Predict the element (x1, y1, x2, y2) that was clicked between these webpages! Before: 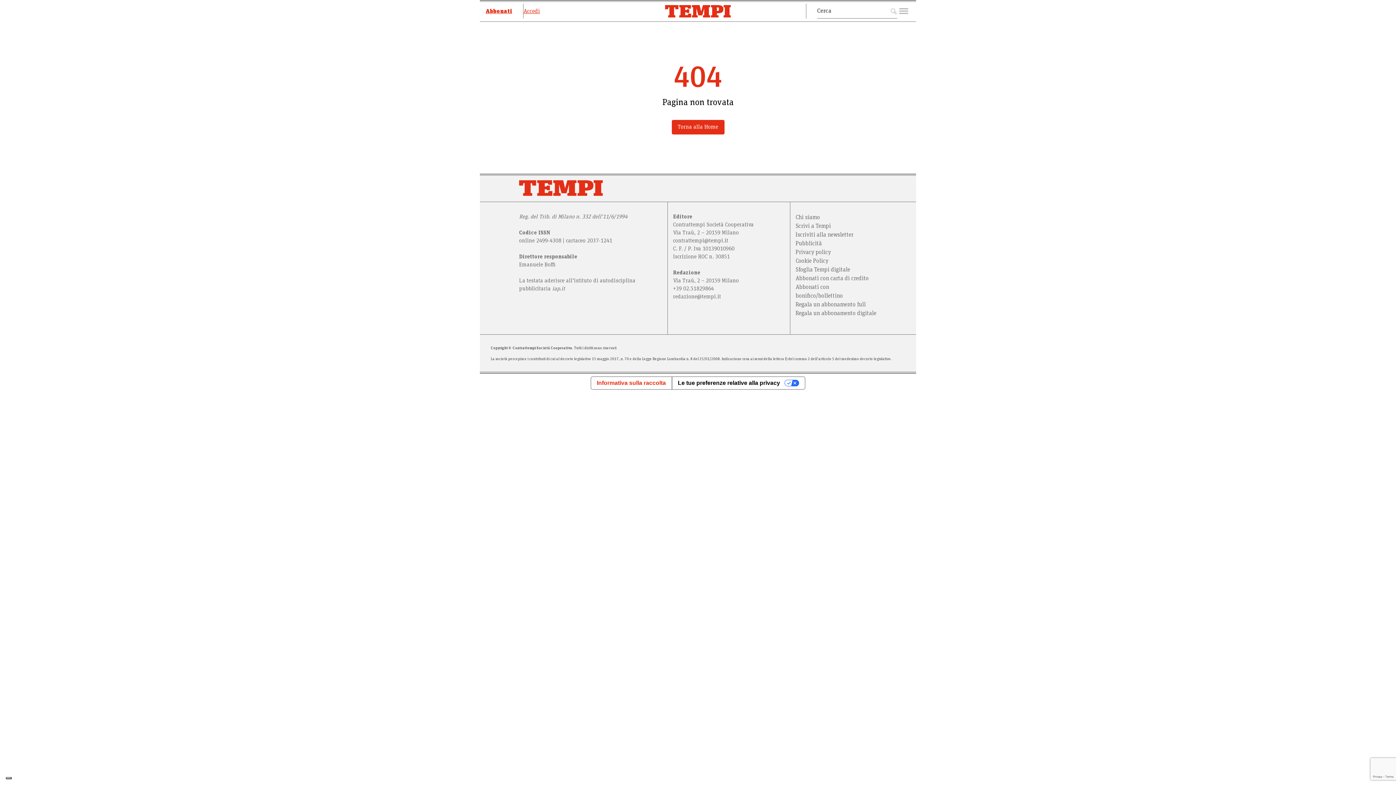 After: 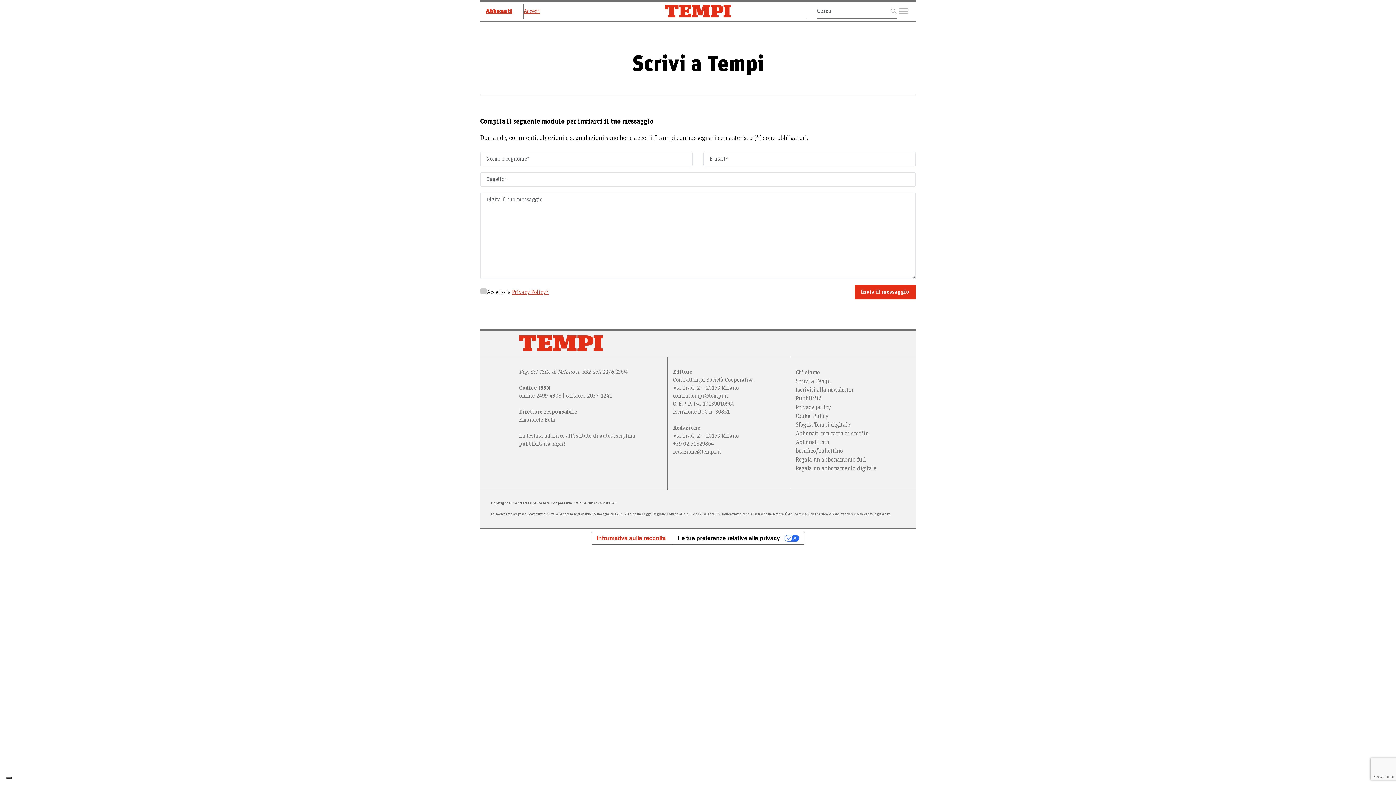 Action: bbox: (795, 223, 831, 229) label: Scrivi a Tempi